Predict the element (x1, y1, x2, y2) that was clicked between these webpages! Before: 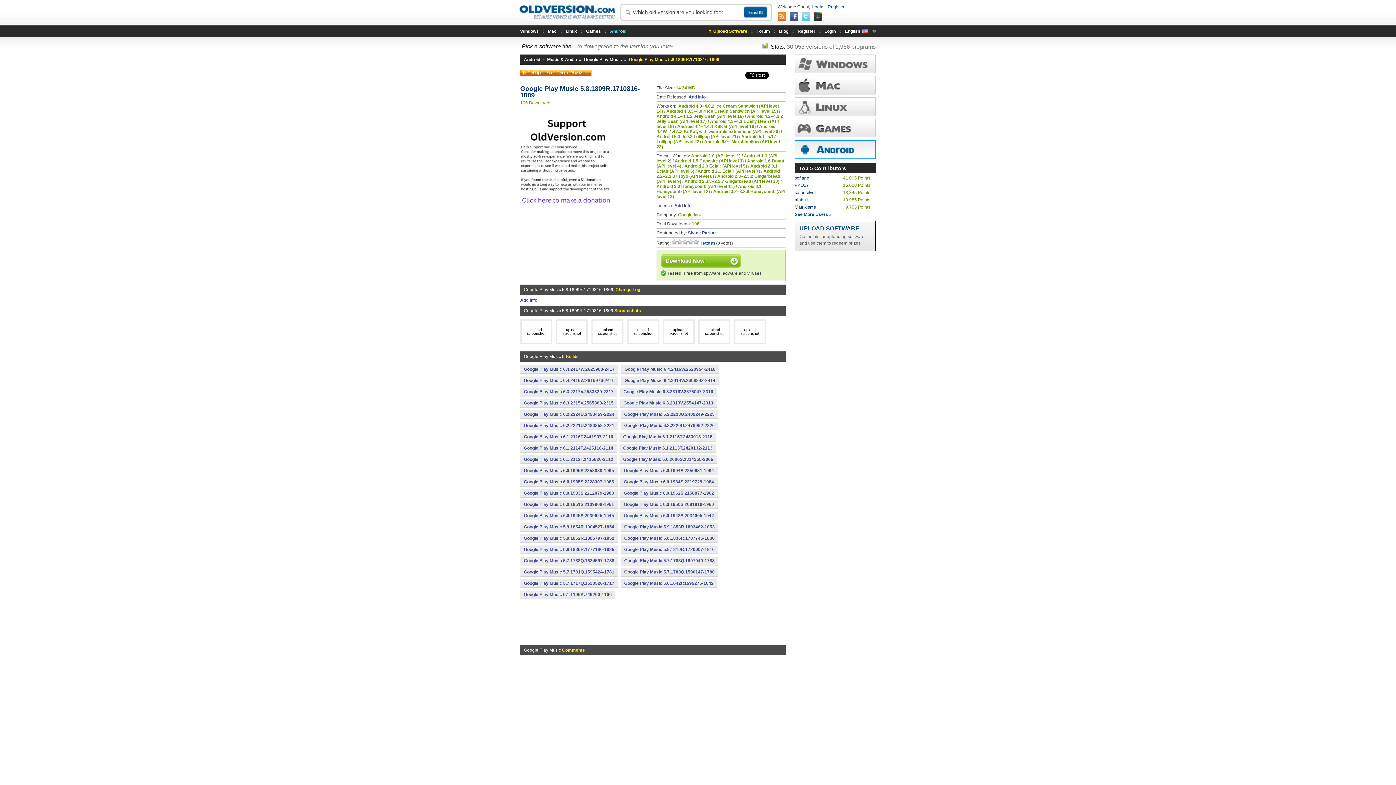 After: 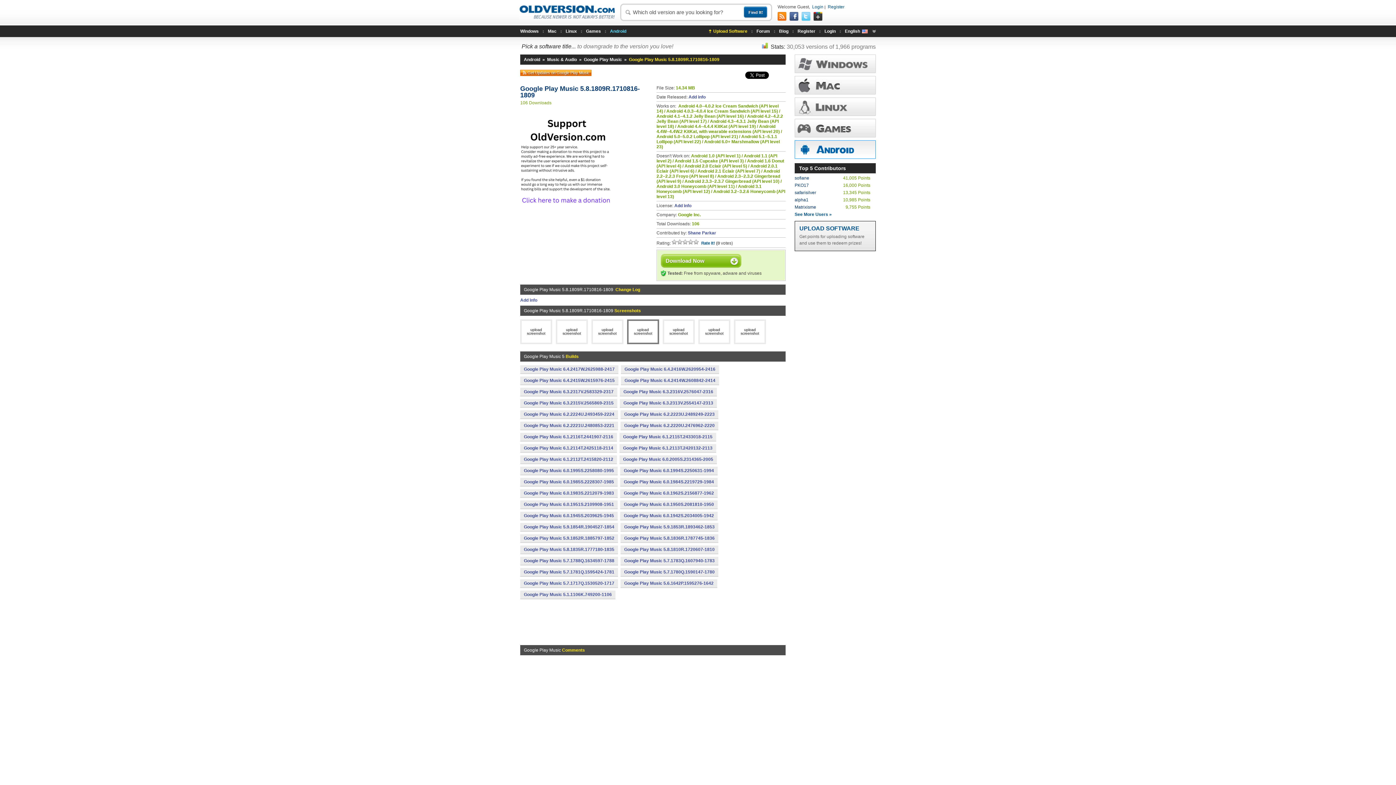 Action: bbox: (634, 328, 652, 335) label: 

upload screenshot